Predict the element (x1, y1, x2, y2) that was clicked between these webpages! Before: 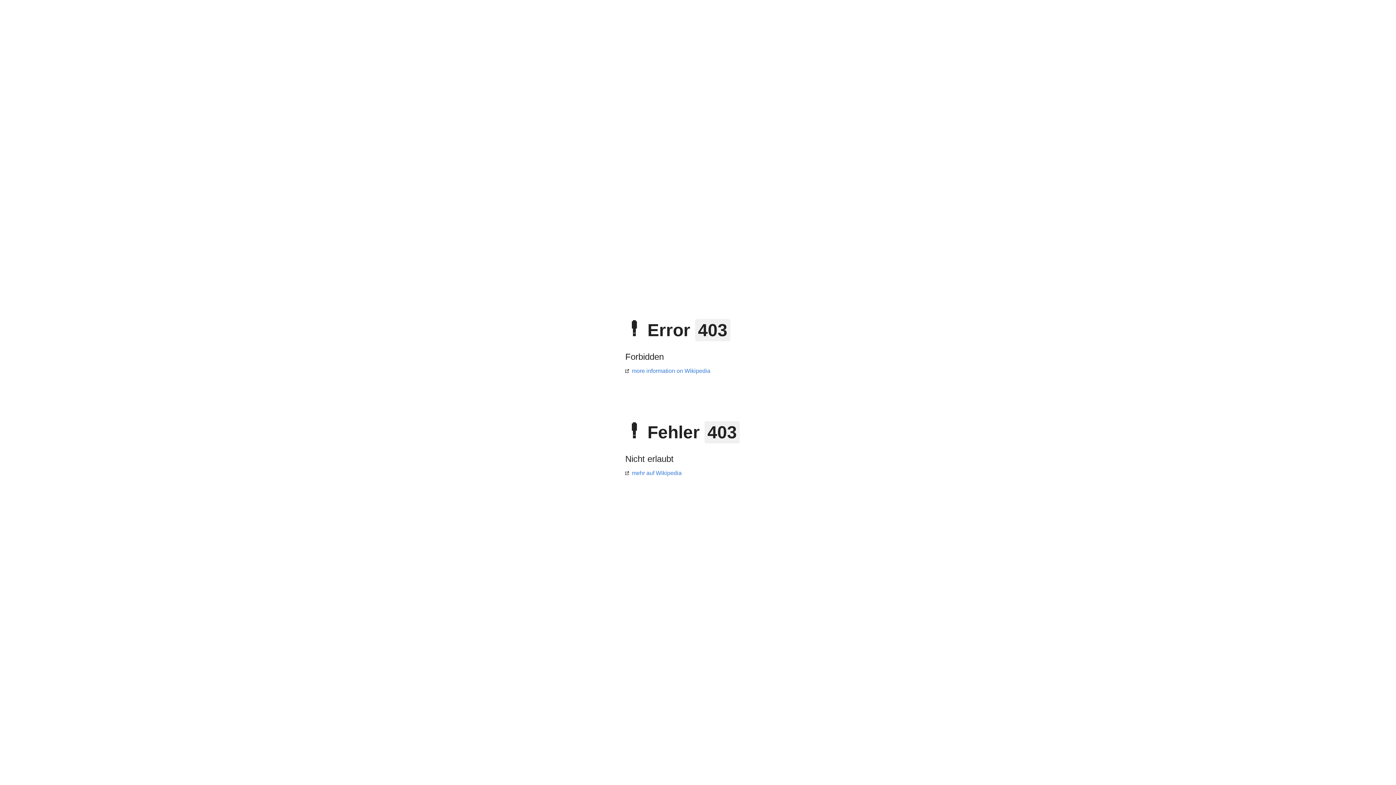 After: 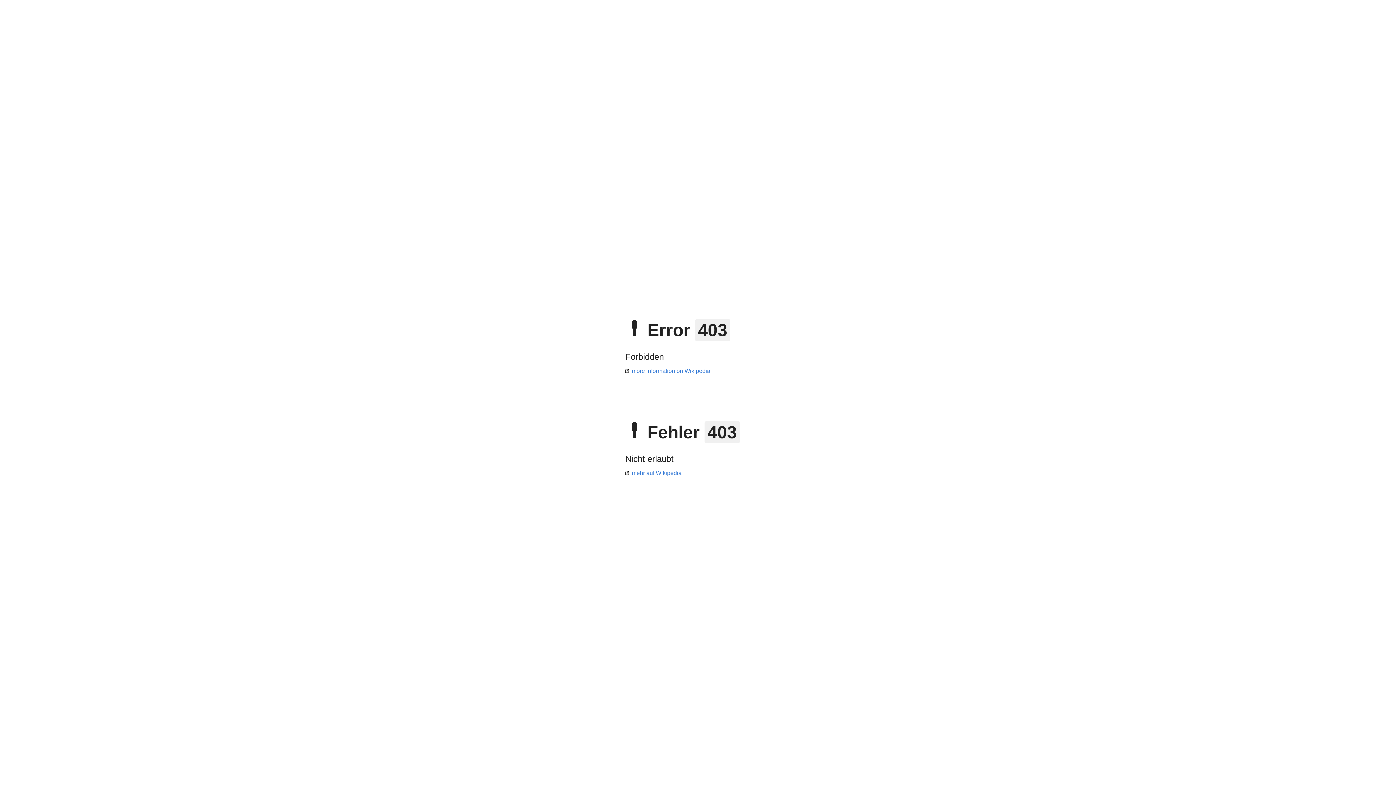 Action: bbox: (625, 470, 681, 476) label: mehr auf Wikipedia